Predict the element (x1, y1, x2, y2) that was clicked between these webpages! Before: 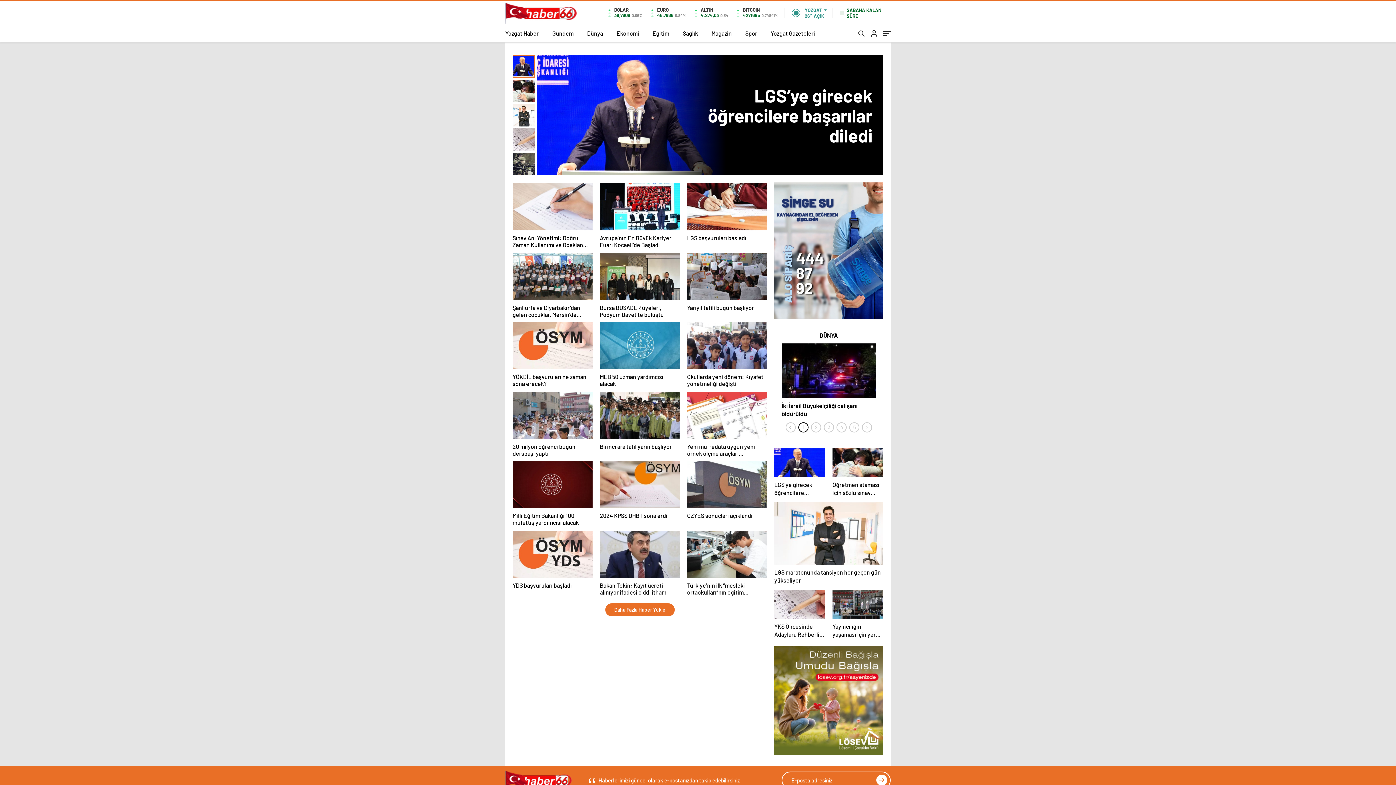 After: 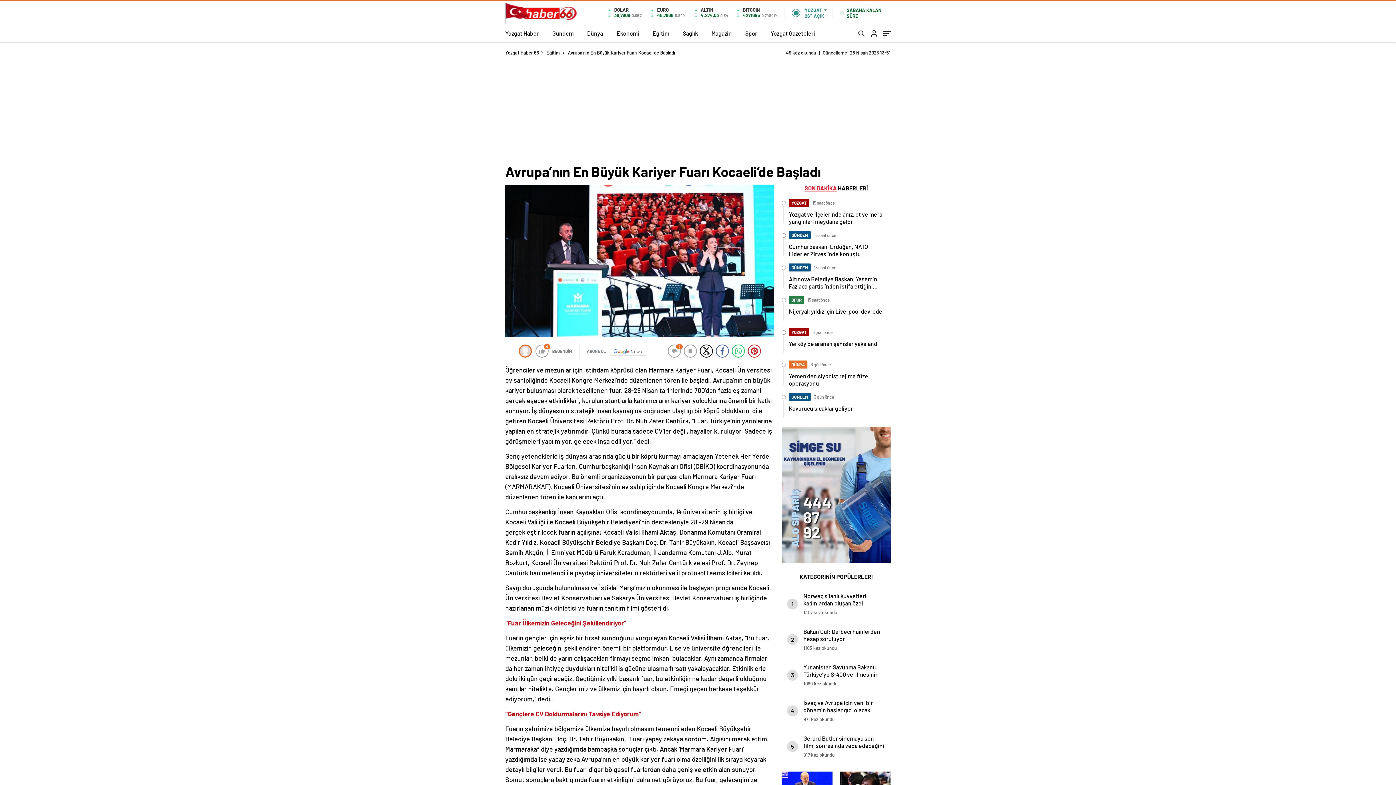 Action: label: Avrupa’nın En Büyük Kariyer Fuarı Kocaeli’de Başladı bbox: (599, 183, 679, 248)